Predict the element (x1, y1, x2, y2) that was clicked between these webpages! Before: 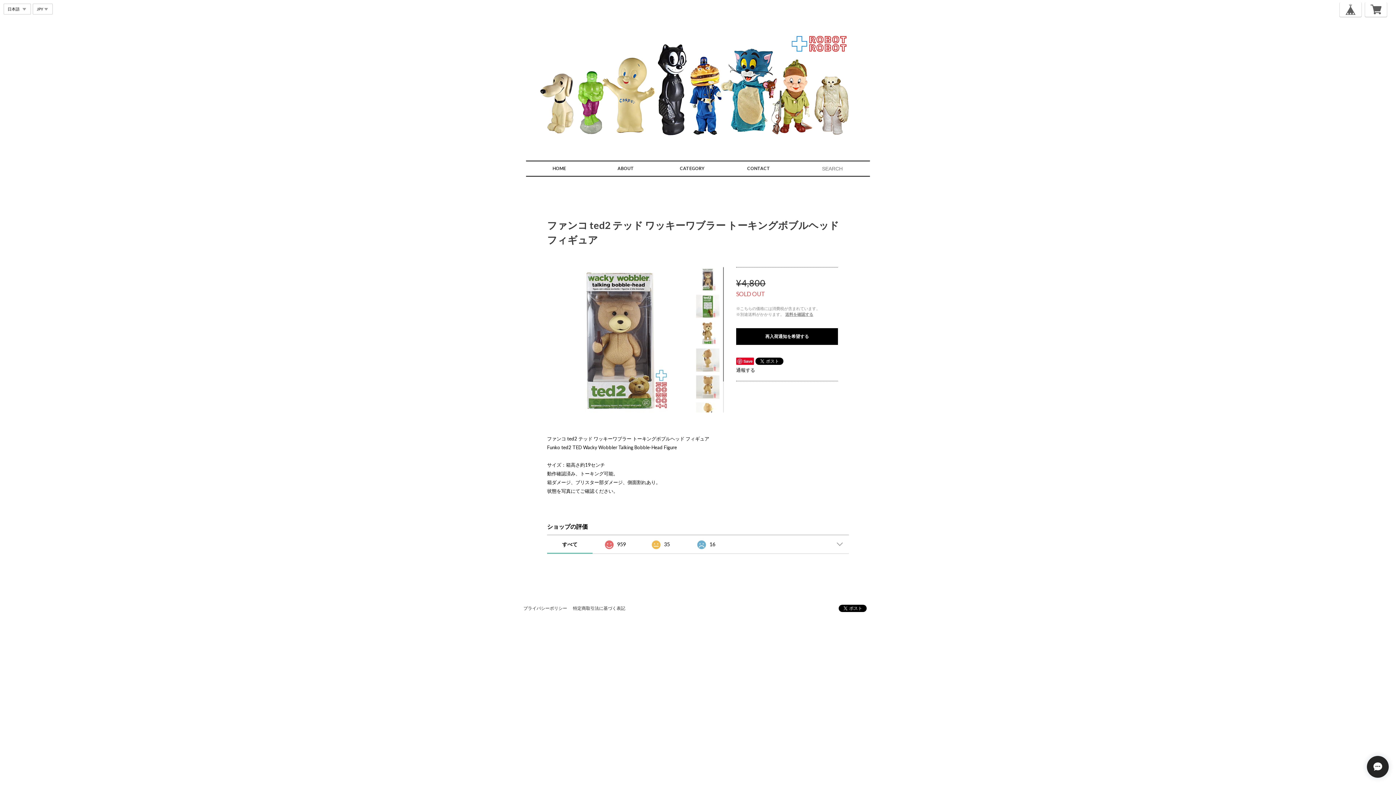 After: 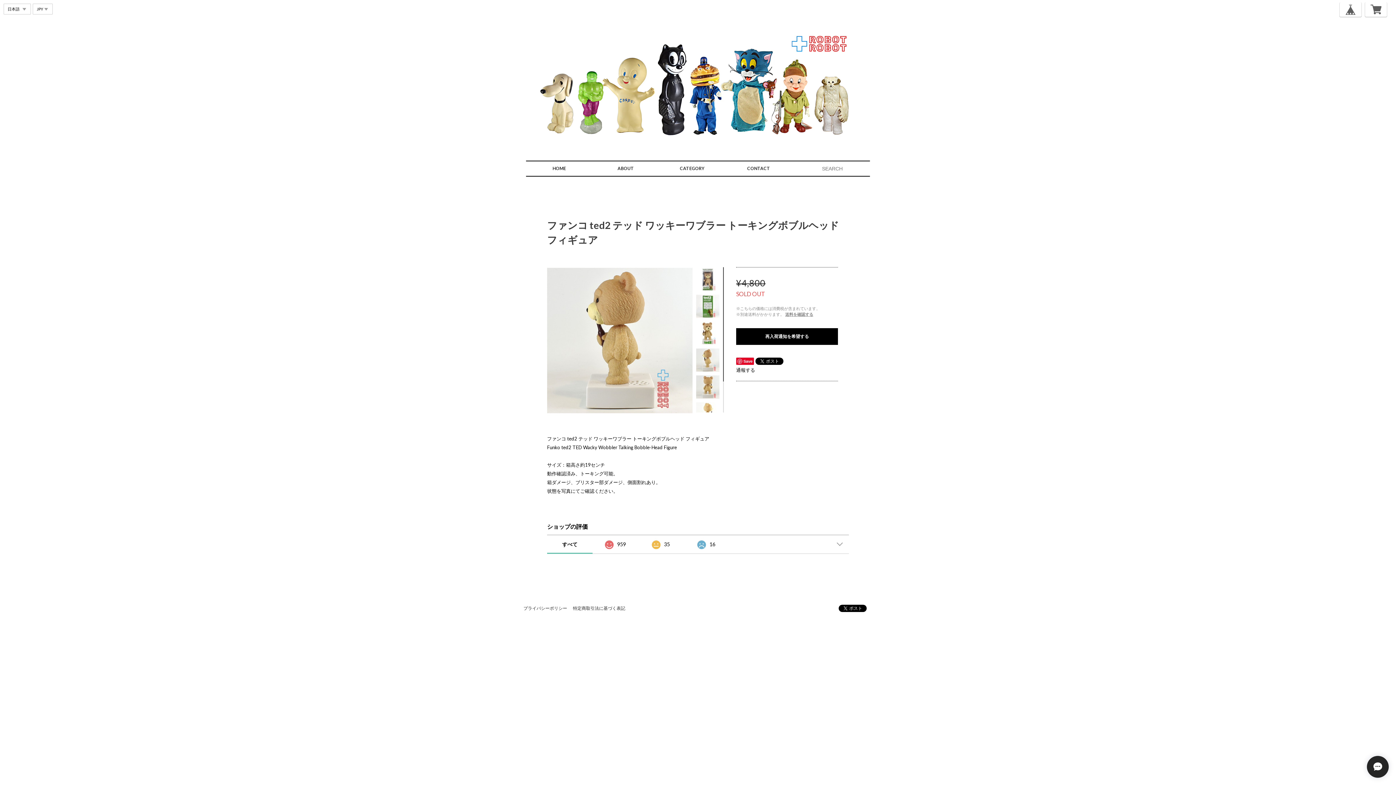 Action: bbox: (696, 348, 726, 371)